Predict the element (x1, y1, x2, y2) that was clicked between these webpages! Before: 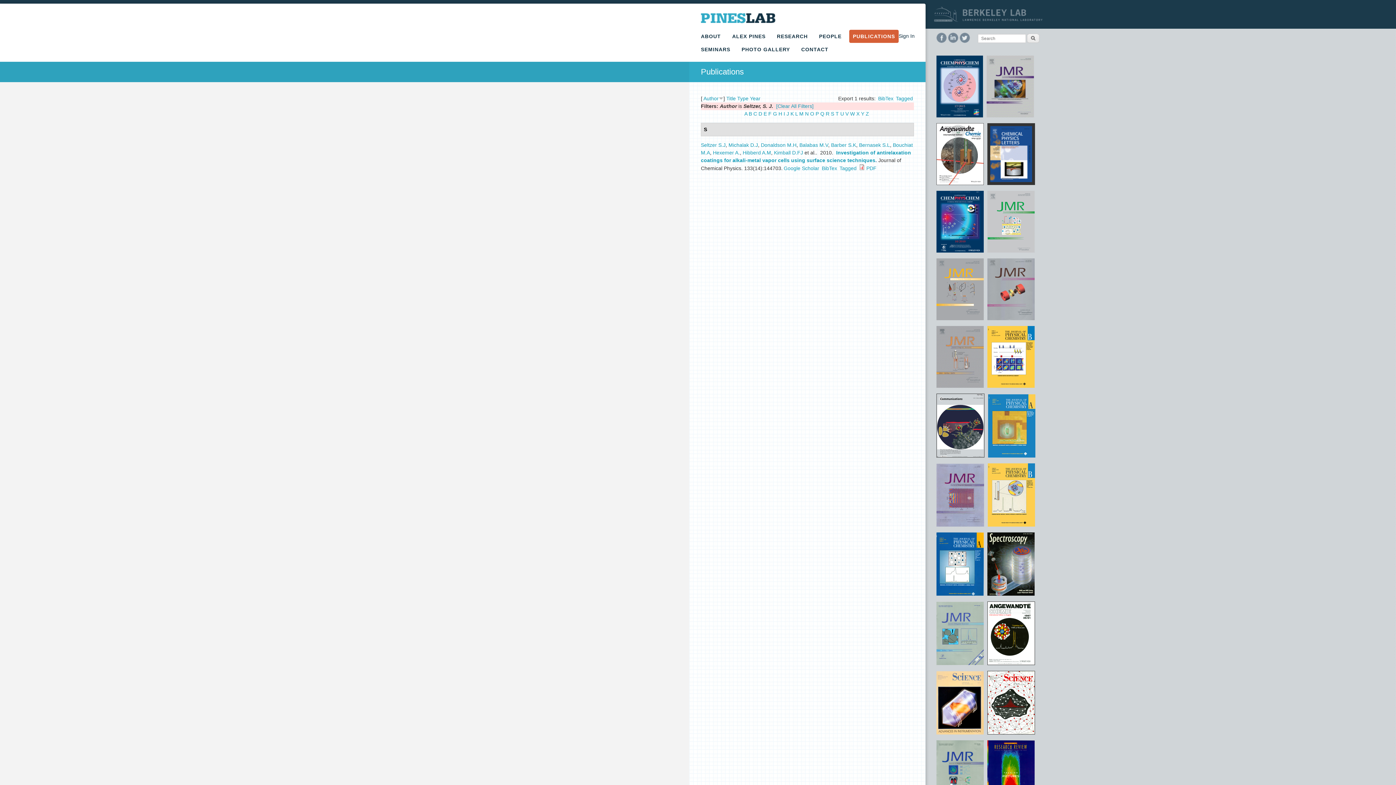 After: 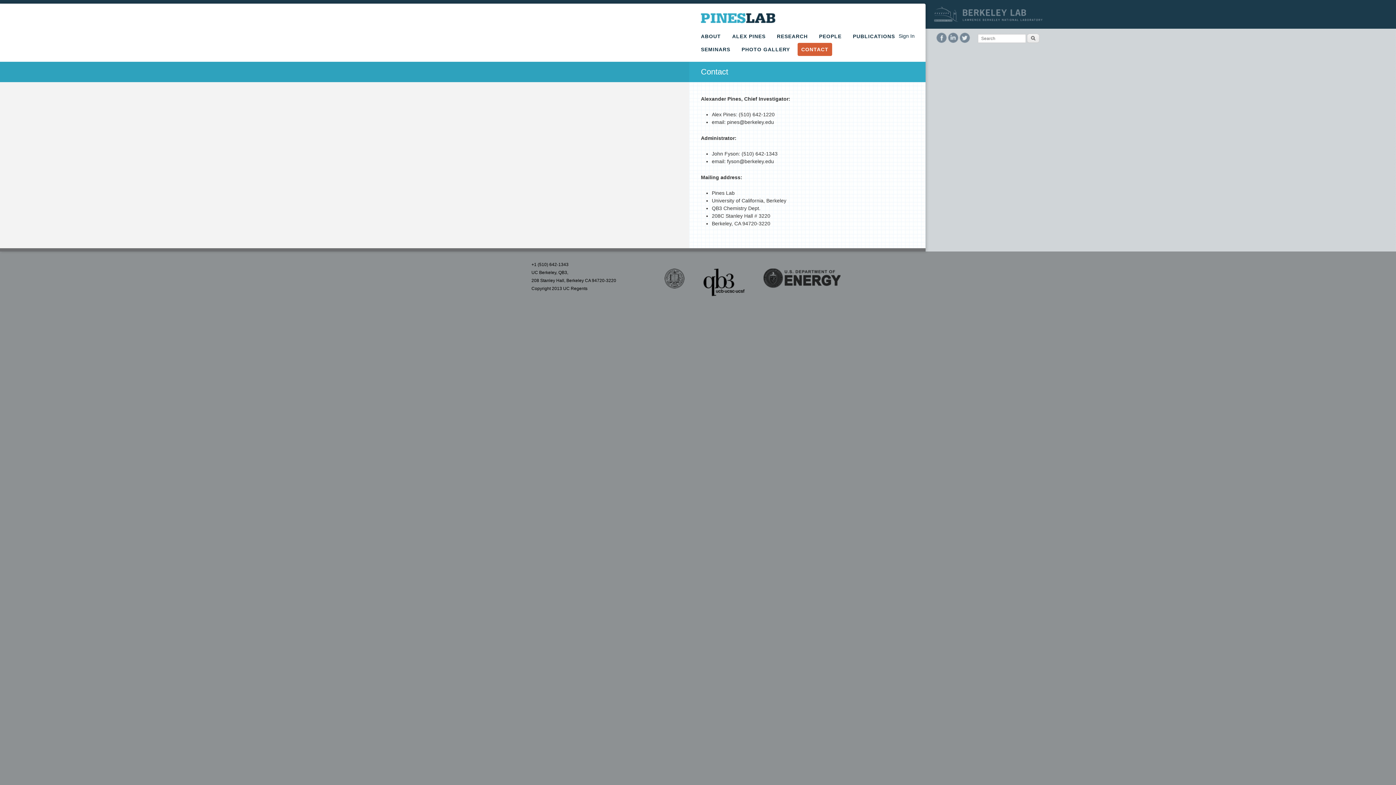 Action: bbox: (797, 42, 832, 56) label: CONTACT